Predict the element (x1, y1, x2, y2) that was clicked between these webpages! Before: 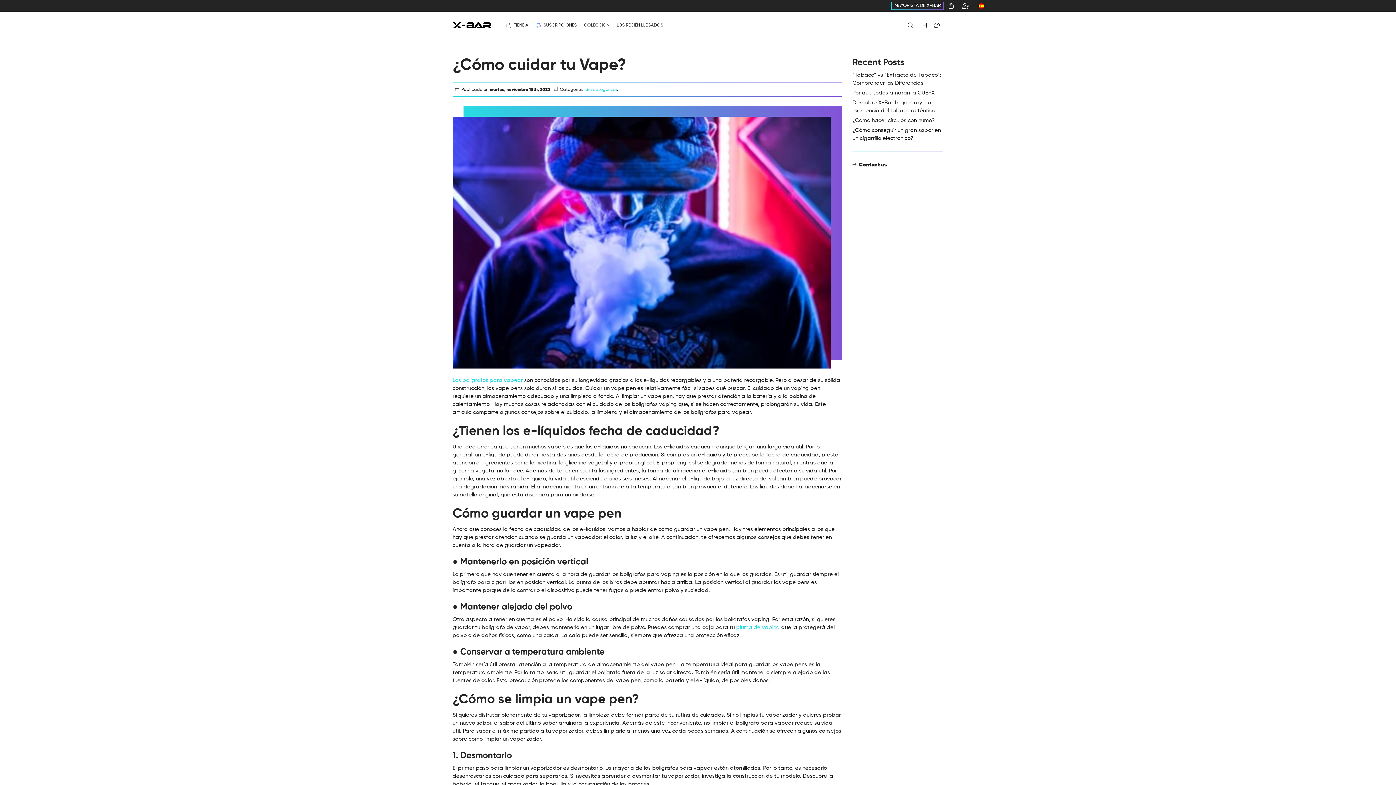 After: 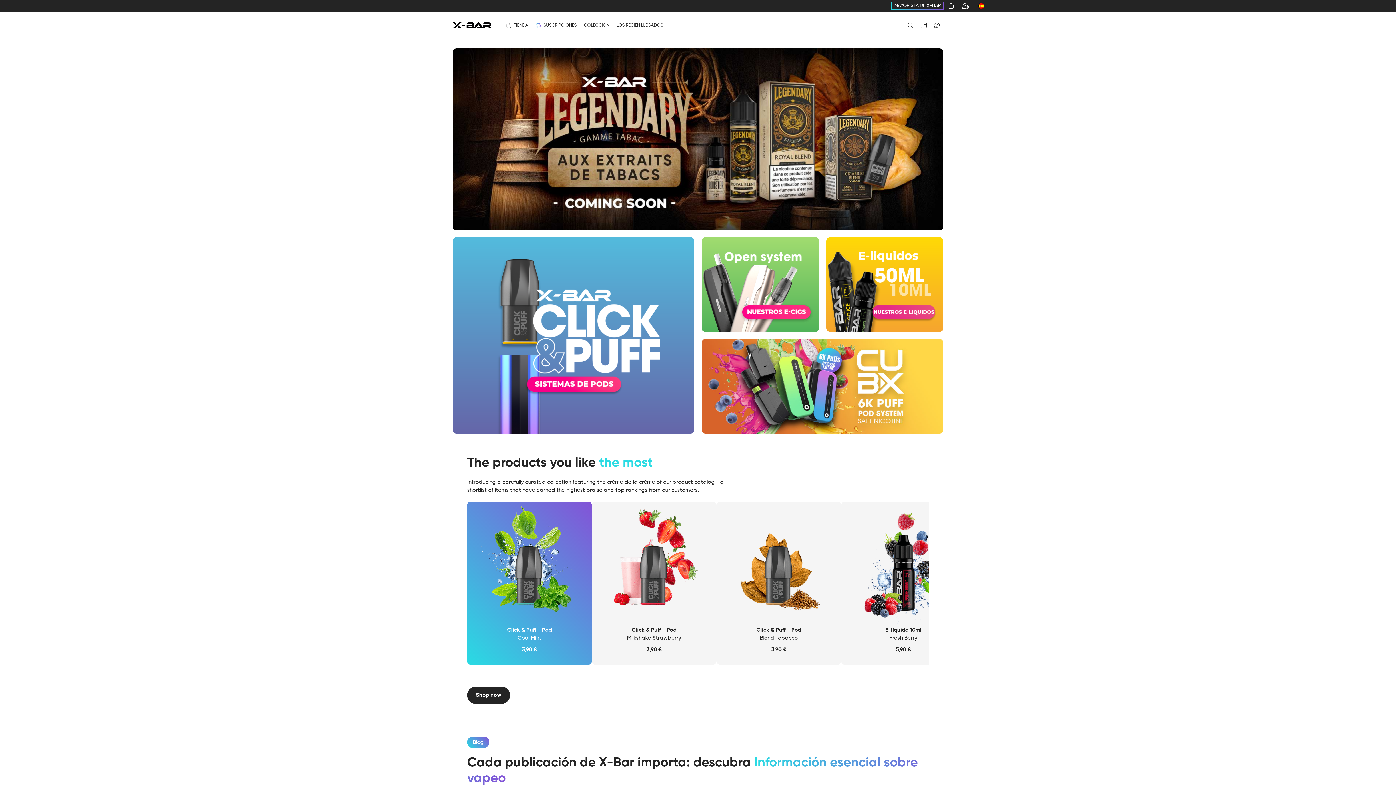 Action: bbox: (452, 11, 506, 38)